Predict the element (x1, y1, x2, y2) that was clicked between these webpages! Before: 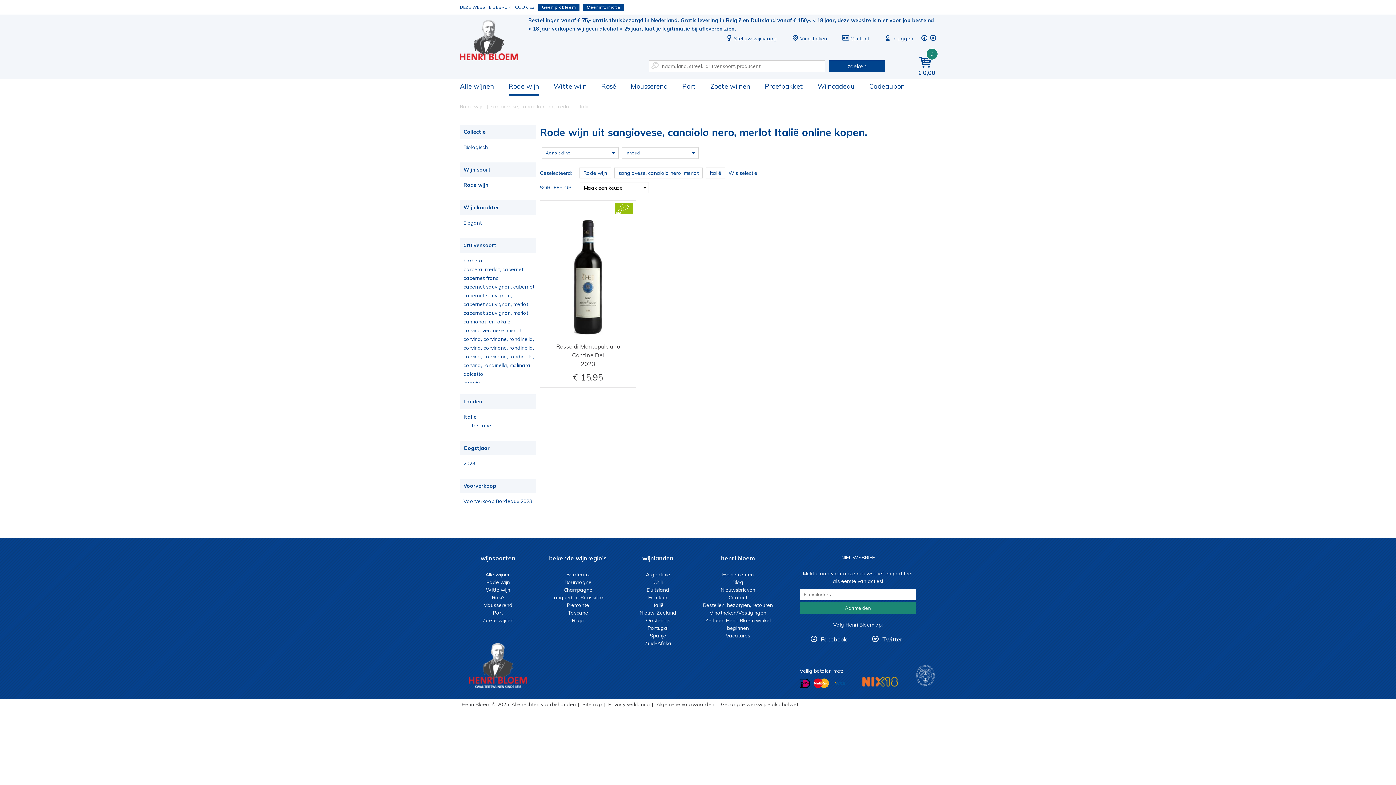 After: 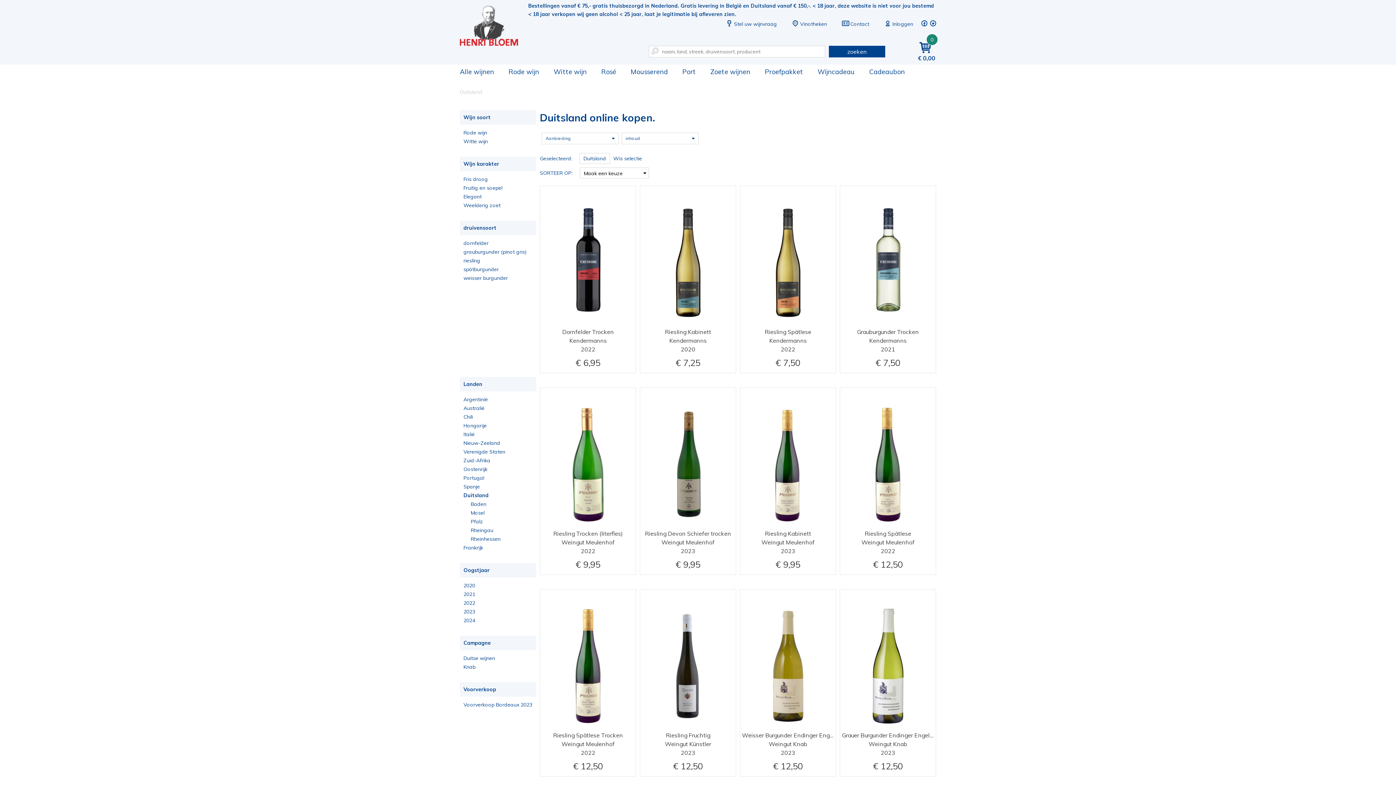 Action: bbox: (646, 586, 669, 593) label: Duitsland